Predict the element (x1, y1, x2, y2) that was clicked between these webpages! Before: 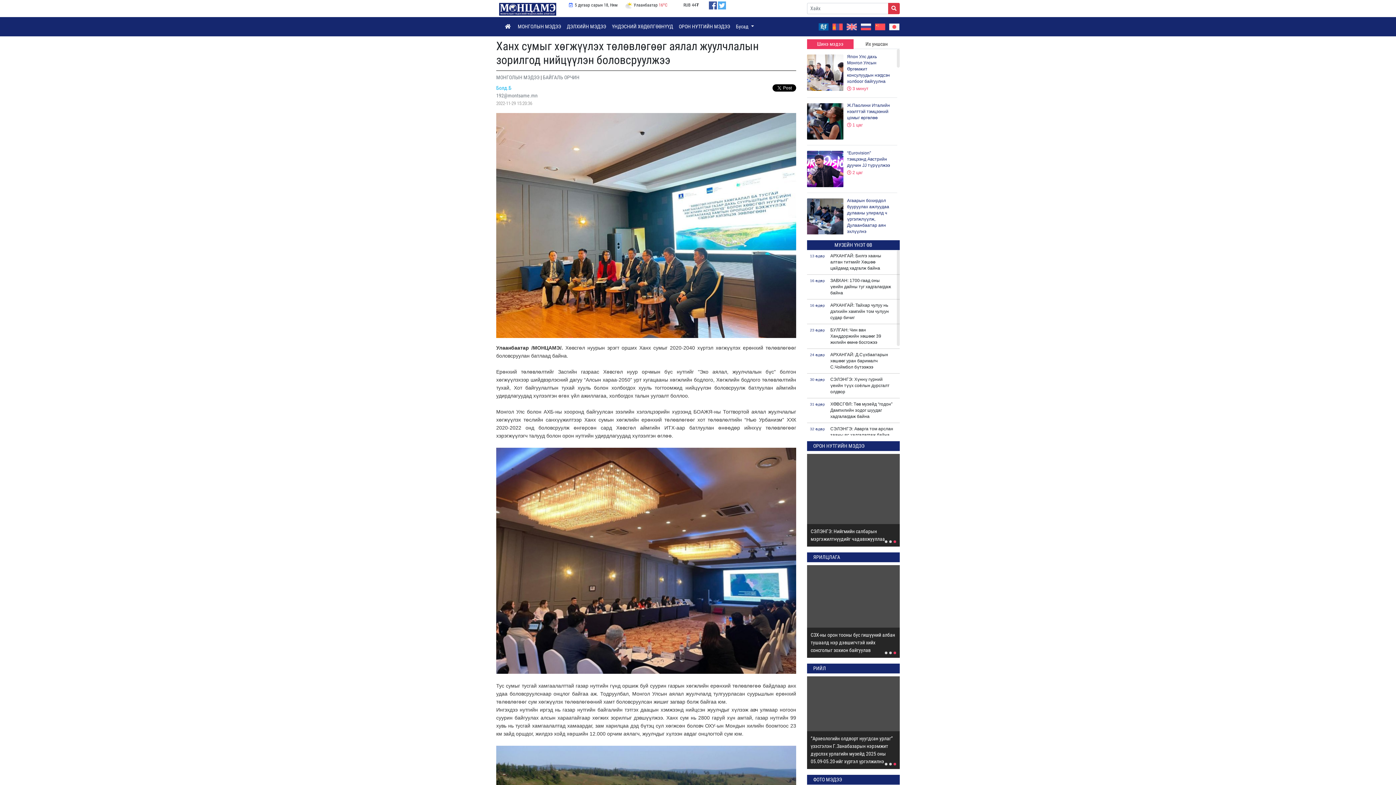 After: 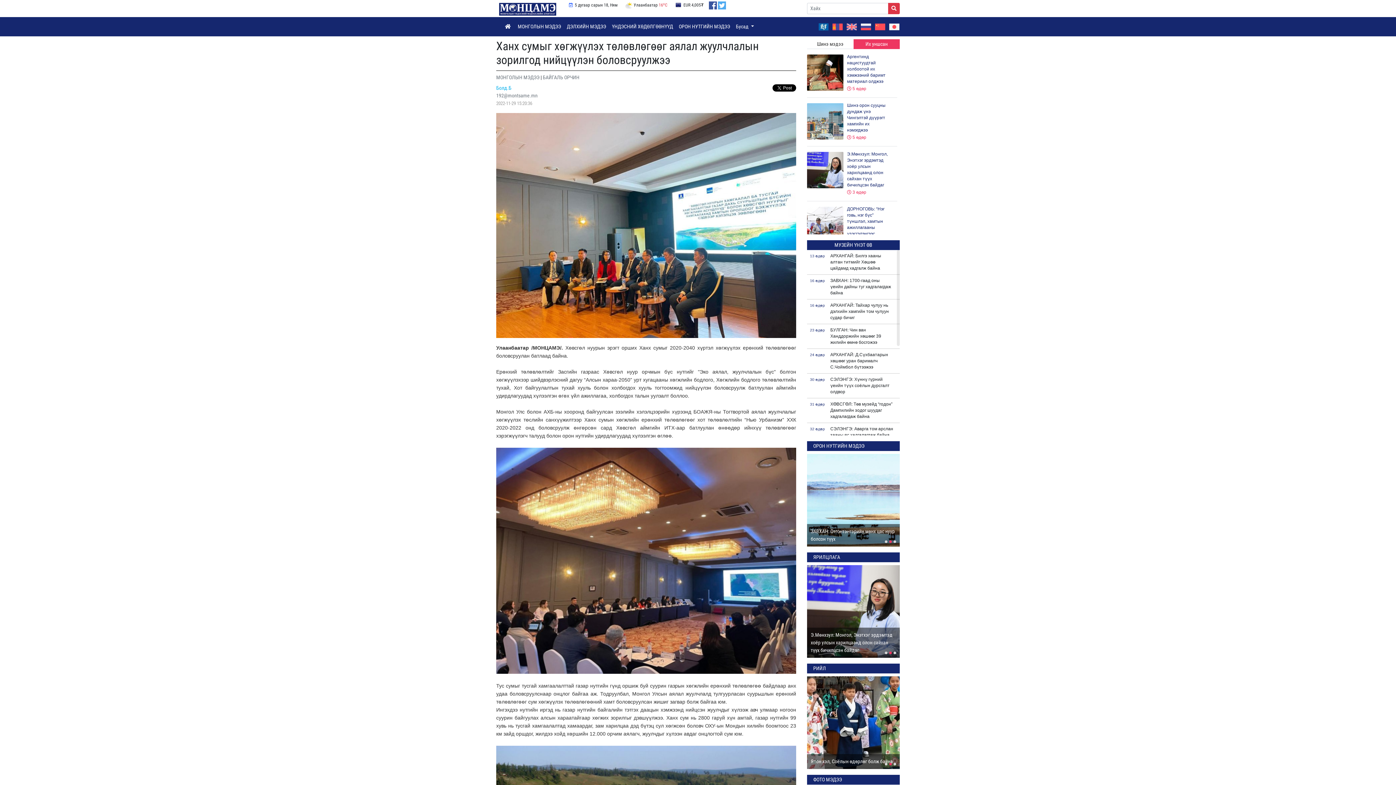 Action: label: Их уншсан bbox: (853, 39, 900, 49)